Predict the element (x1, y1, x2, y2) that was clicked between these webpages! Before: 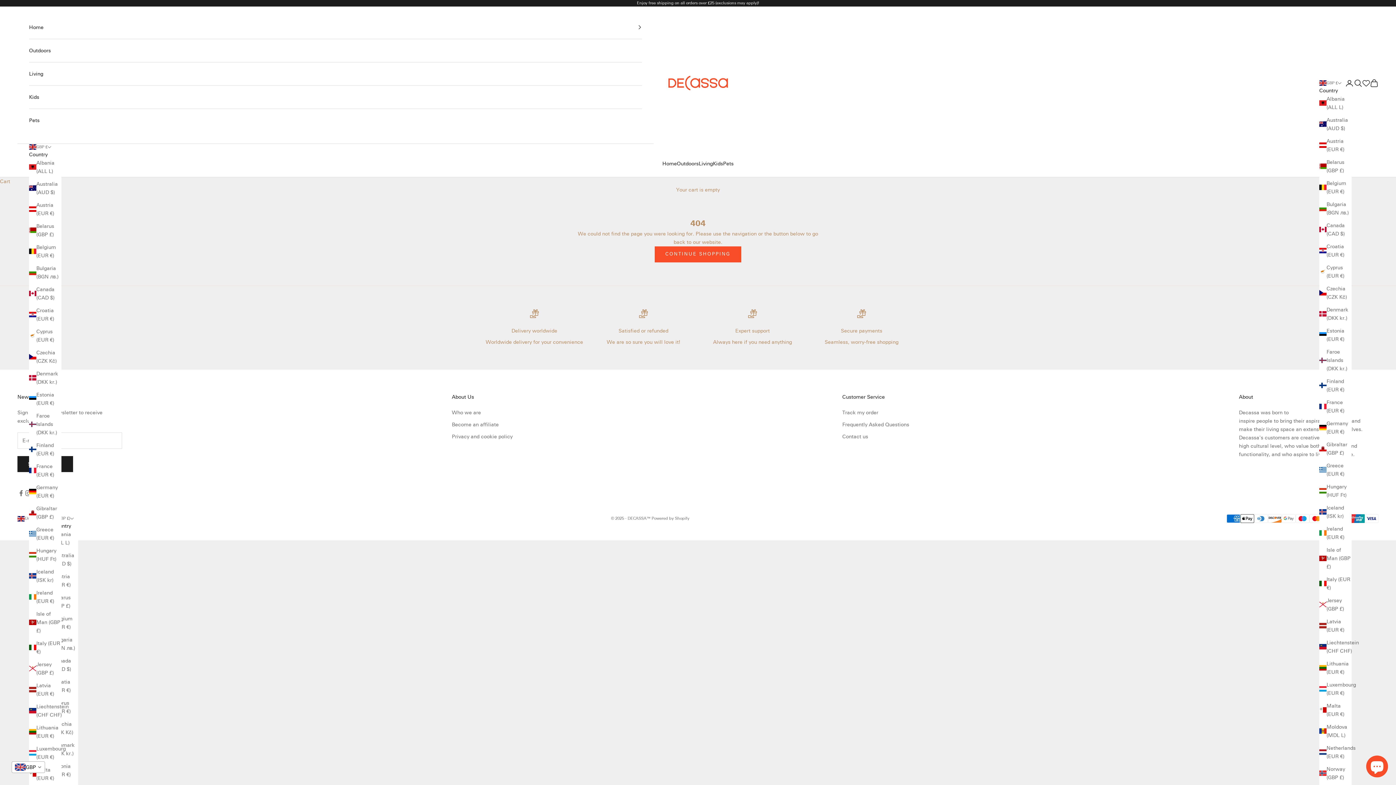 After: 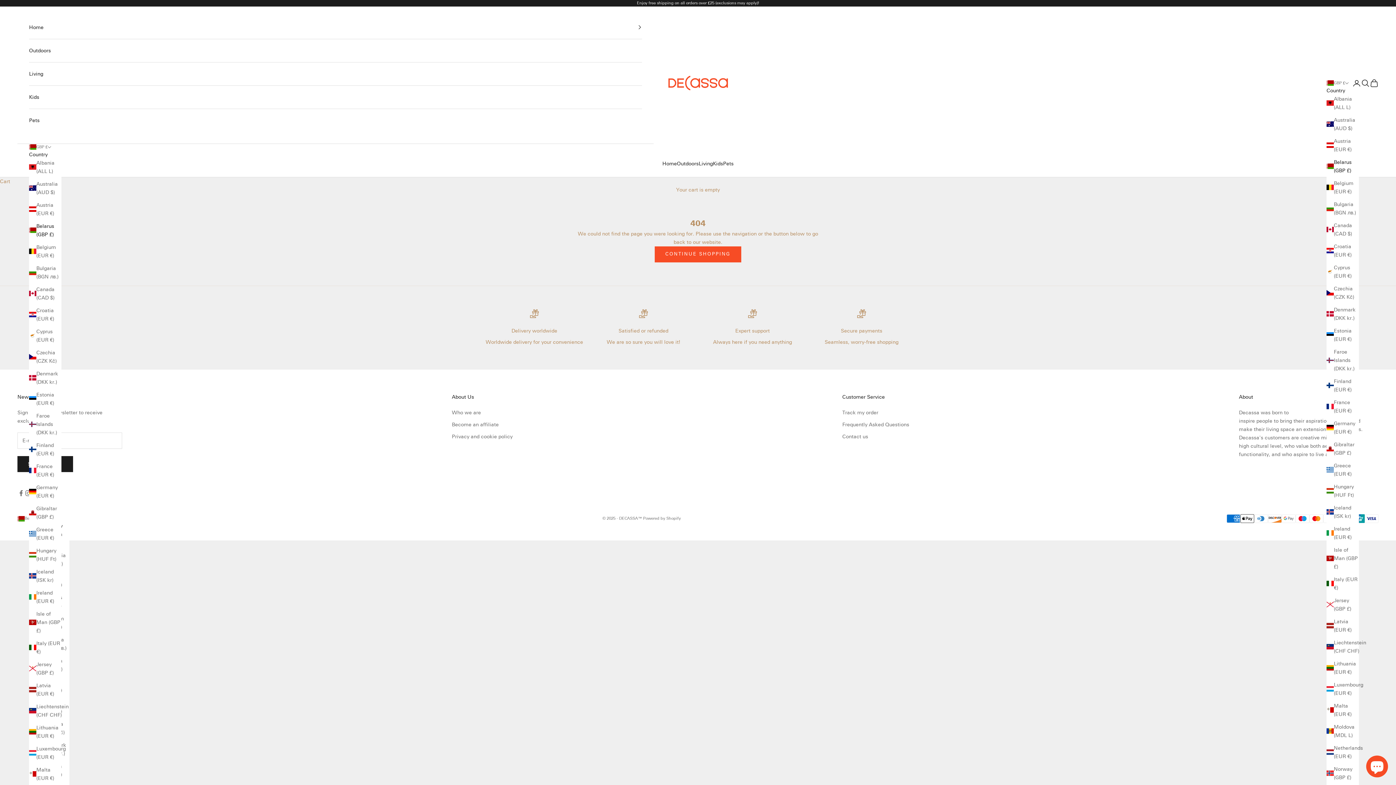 Action: bbox: (29, 222, 61, 238) label: Belarus (GBP £)